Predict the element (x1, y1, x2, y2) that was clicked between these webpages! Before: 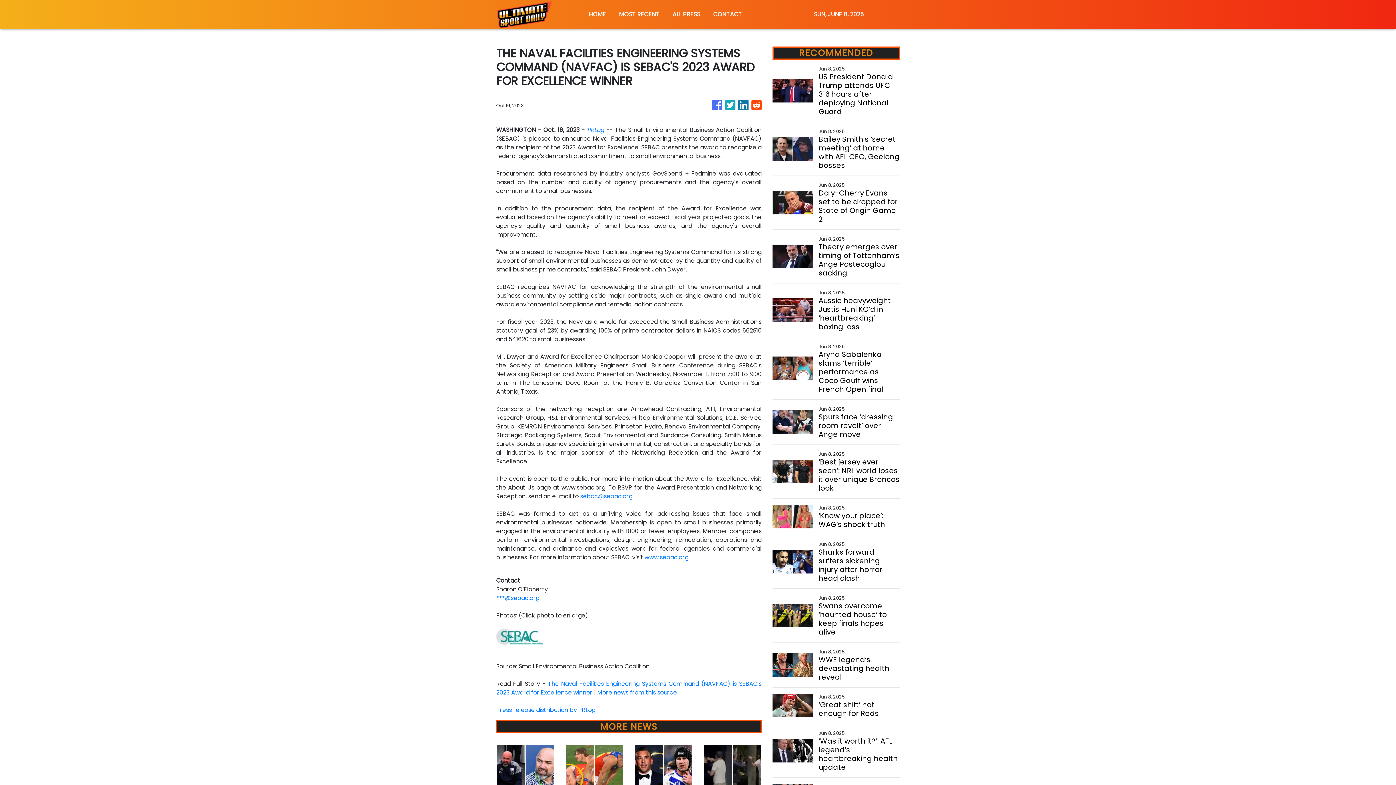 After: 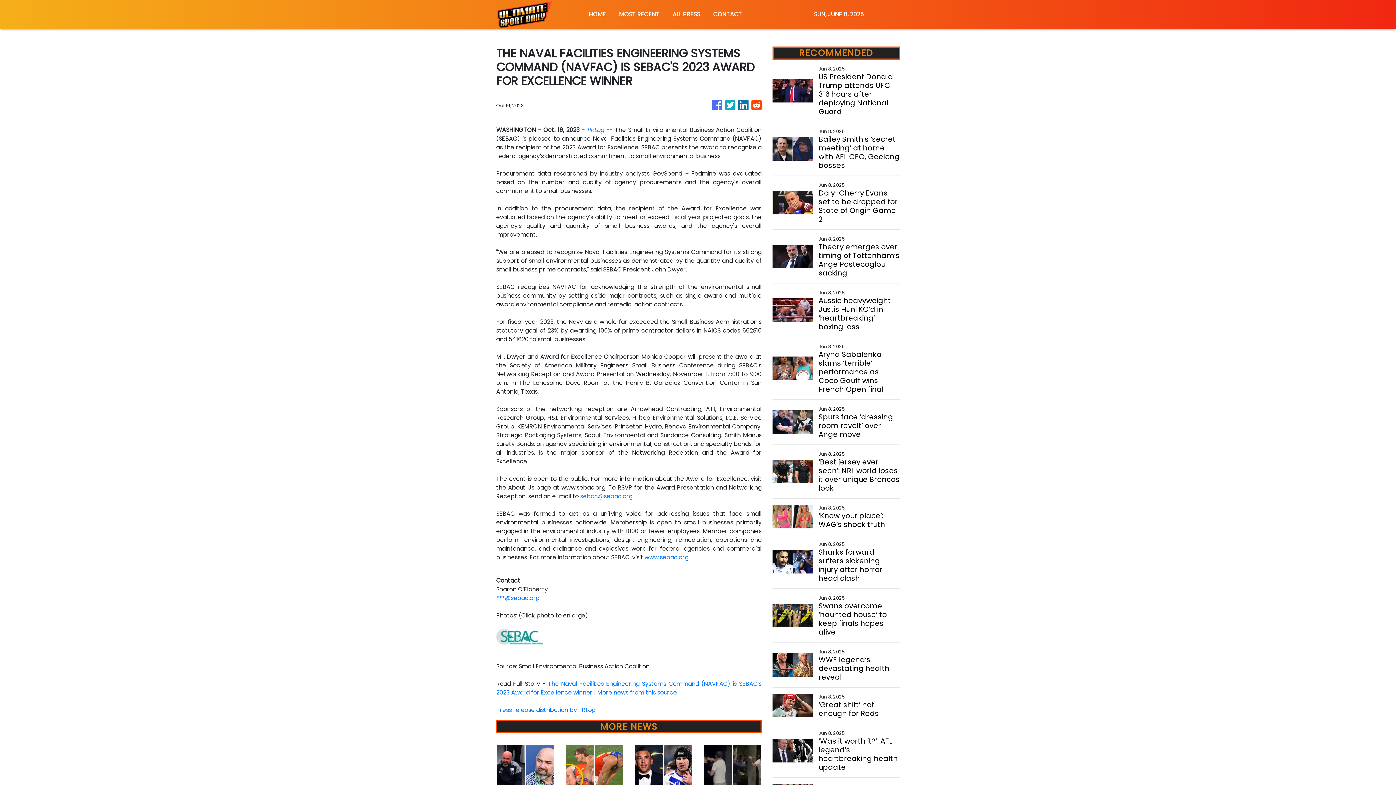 Action: bbox: (751, 96, 761, 114)